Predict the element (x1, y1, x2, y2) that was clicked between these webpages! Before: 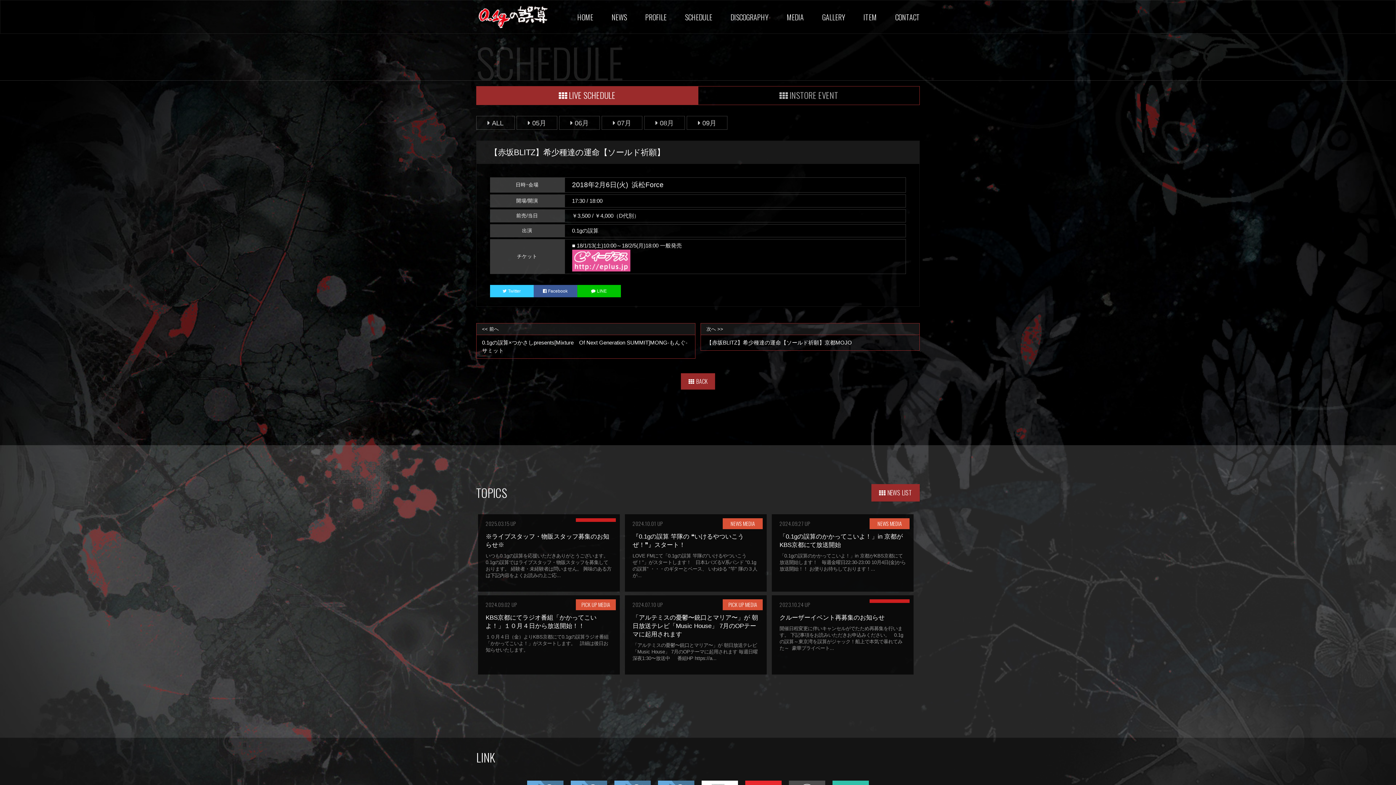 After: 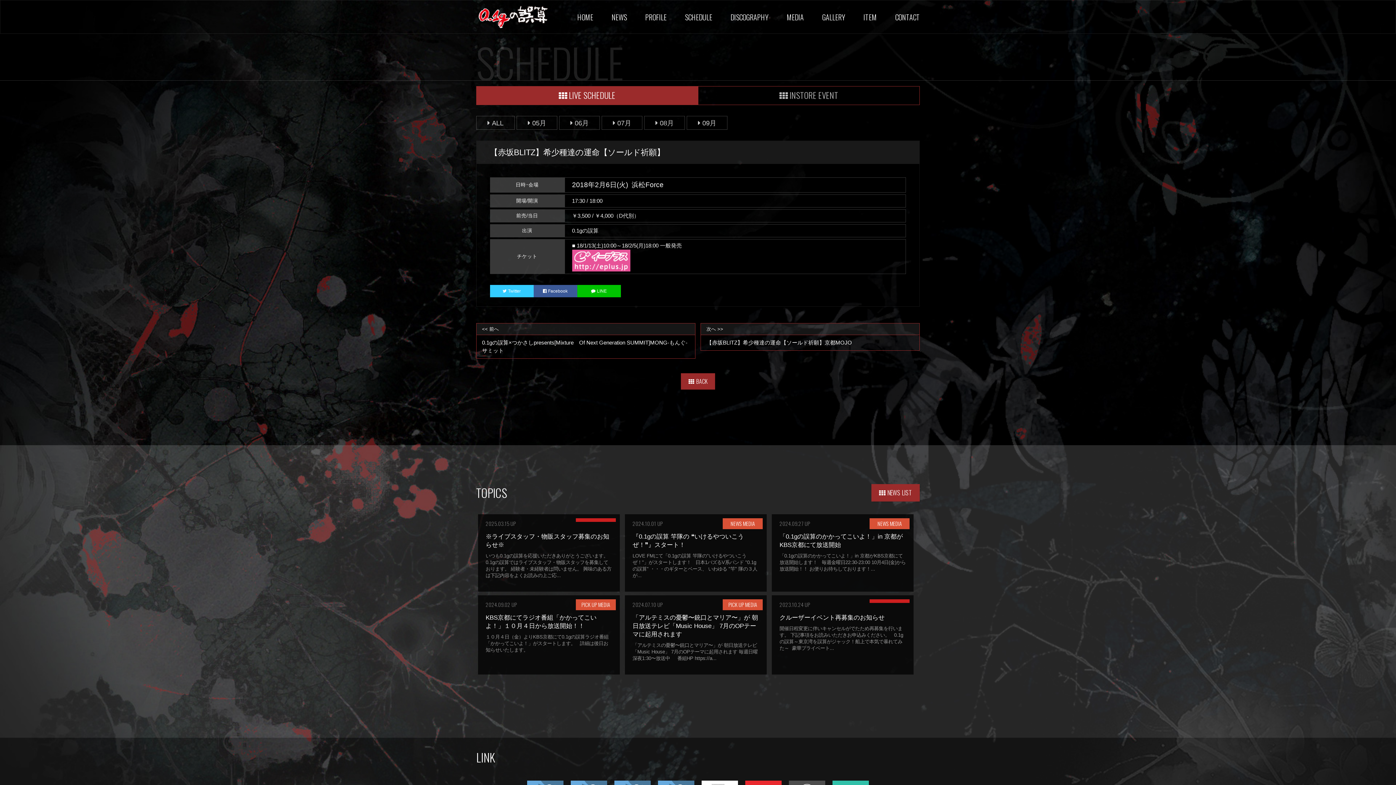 Action: bbox: (476, 86, 698, 105) label: LIVE SCHEDULE